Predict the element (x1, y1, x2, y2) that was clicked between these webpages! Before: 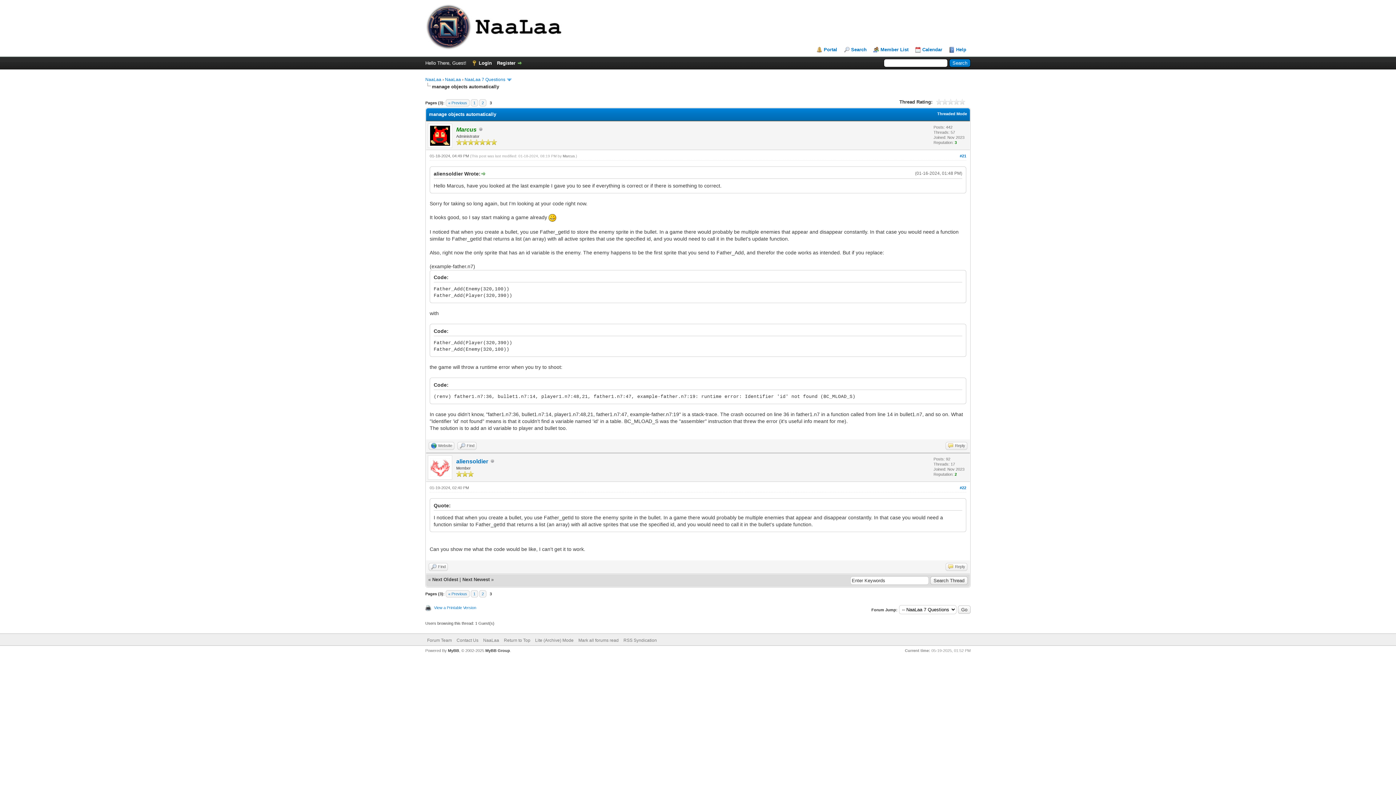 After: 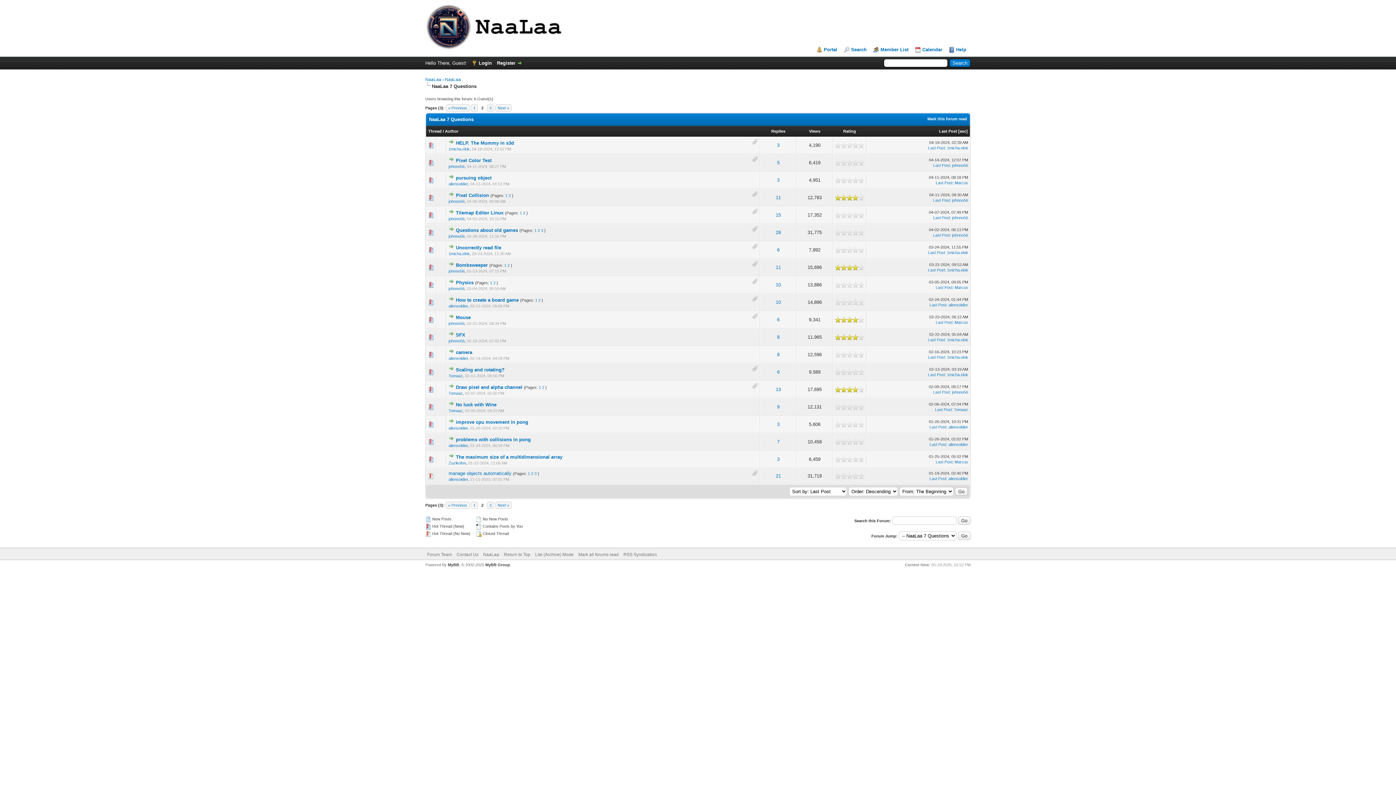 Action: bbox: (464, 77, 505, 82) label: NaaLaa 7 Questions